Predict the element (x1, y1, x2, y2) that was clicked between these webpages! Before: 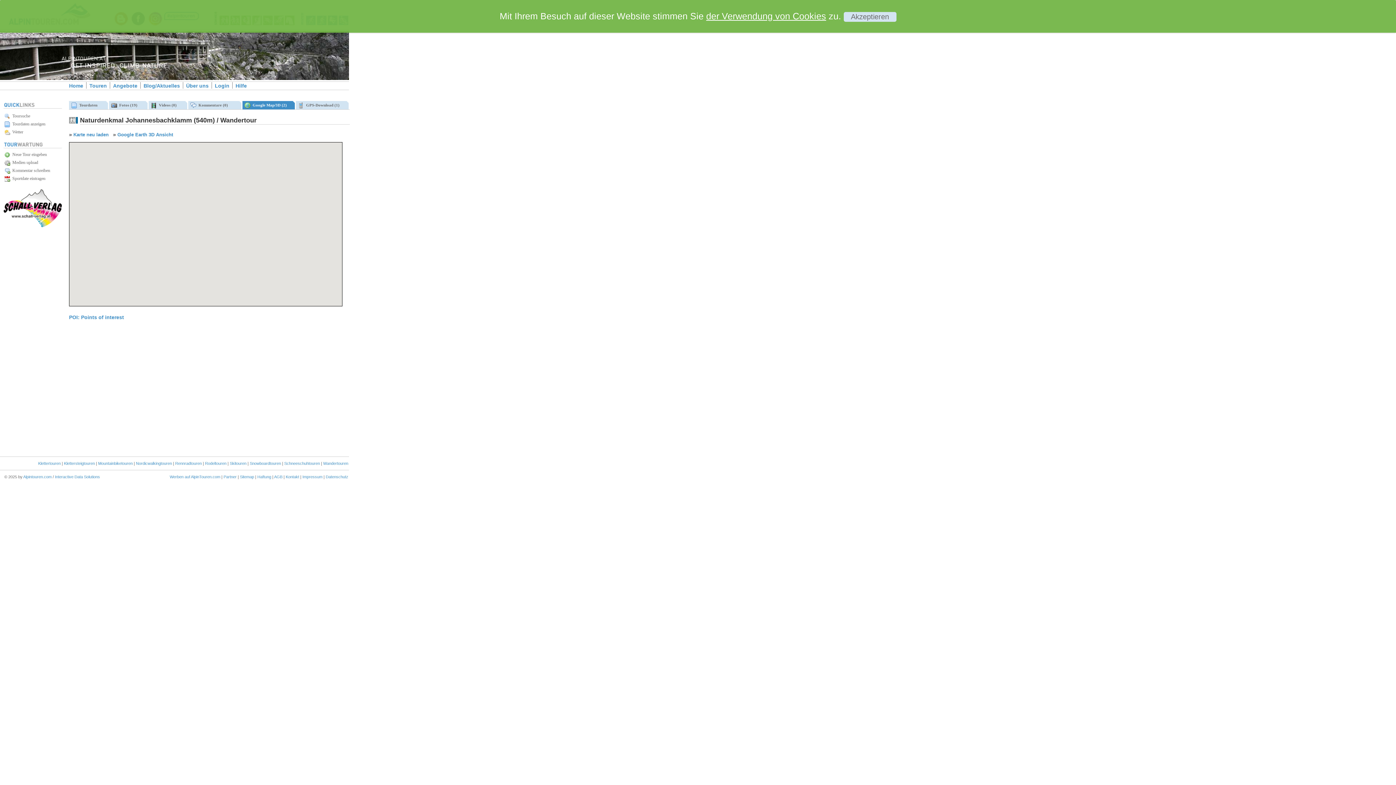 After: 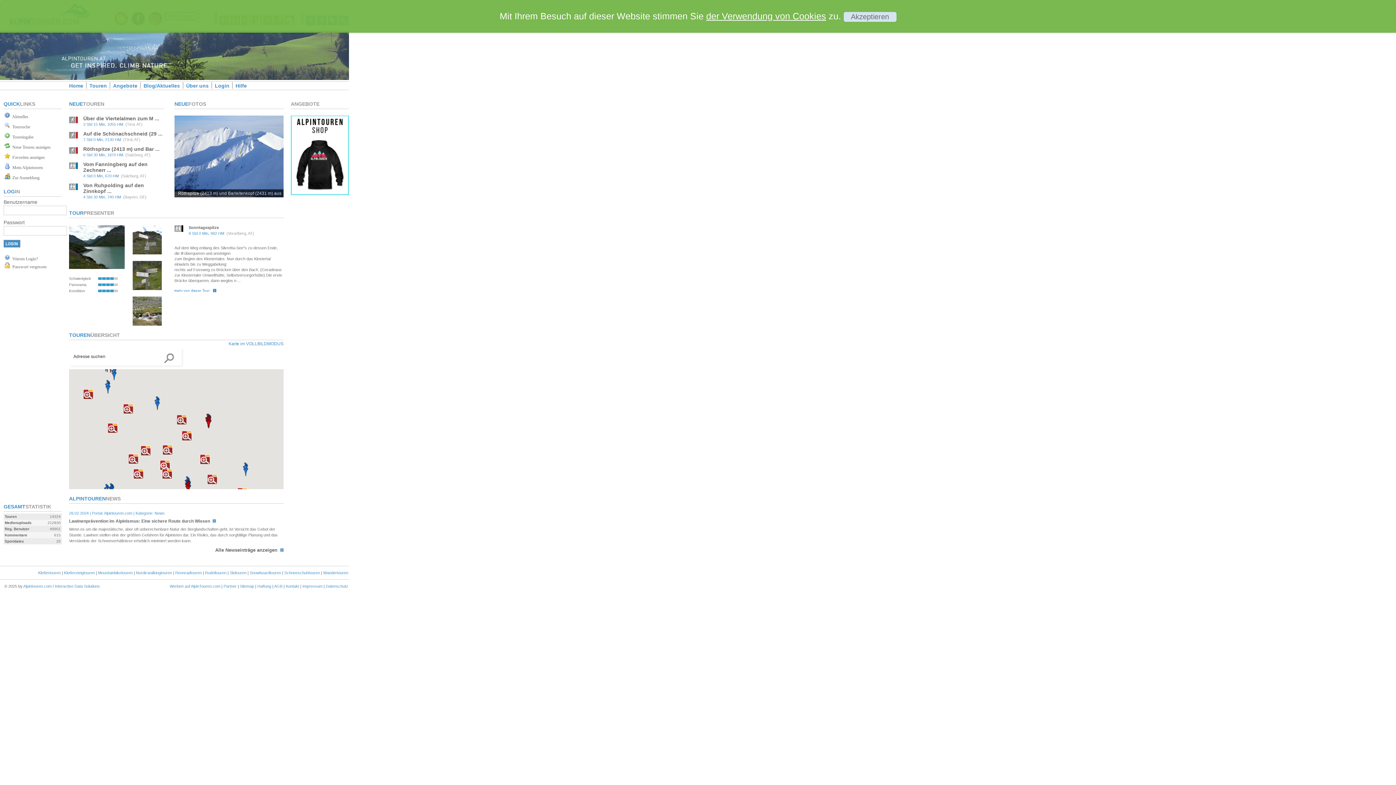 Action: bbox: (69, 82, 83, 88) label: Home